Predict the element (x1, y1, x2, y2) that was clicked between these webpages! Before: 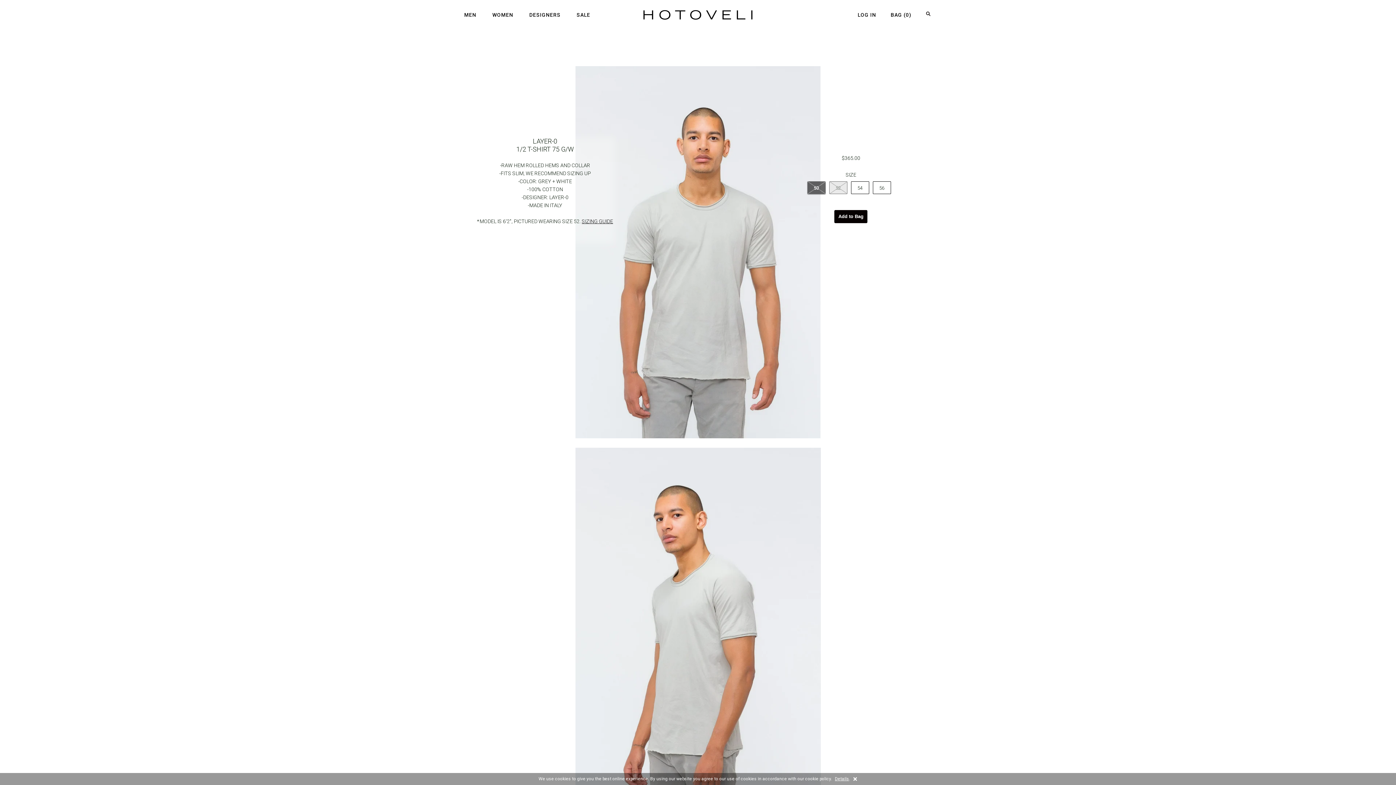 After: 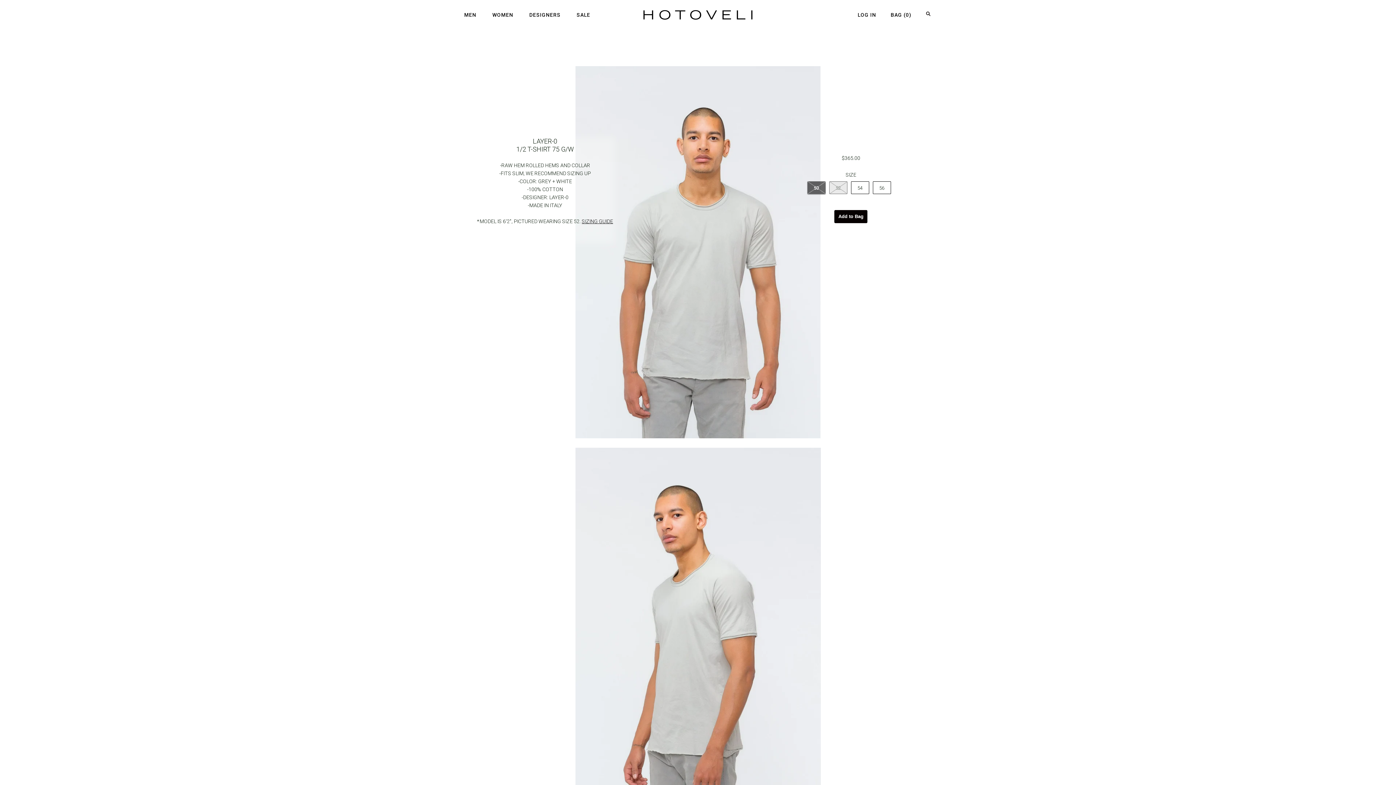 Action: label: × bbox: (853, 777, 857, 782)